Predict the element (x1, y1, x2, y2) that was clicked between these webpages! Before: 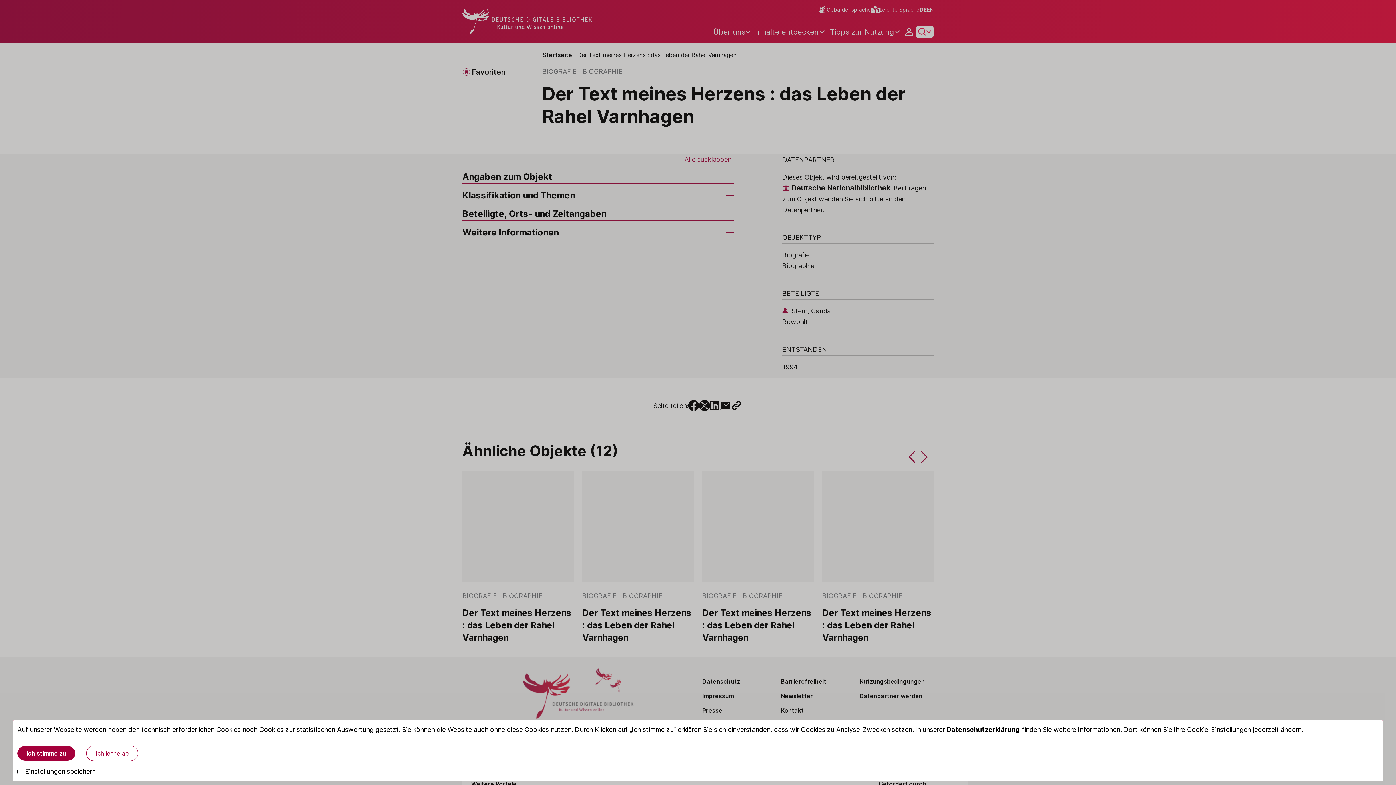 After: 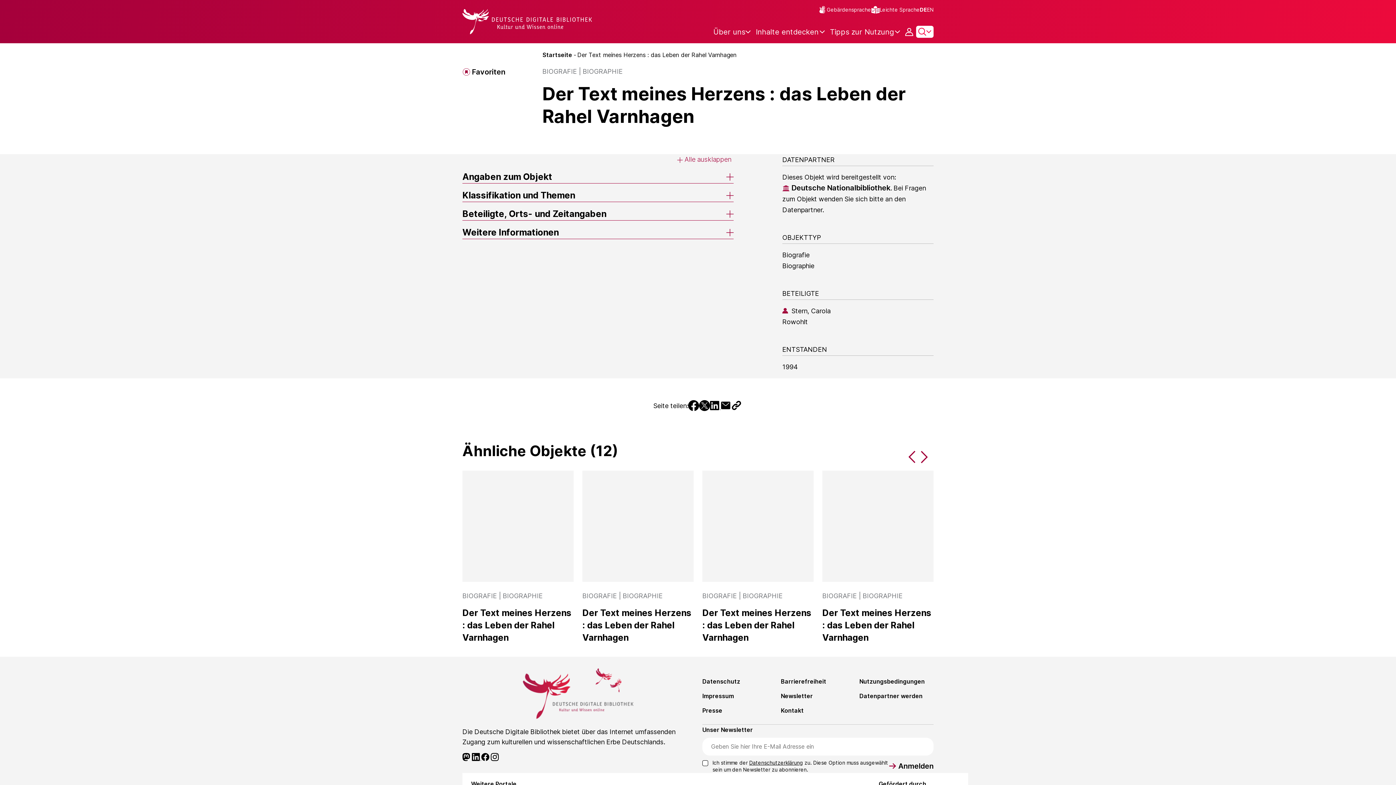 Action: bbox: (17, 746, 75, 761) label: Ich stimme zu